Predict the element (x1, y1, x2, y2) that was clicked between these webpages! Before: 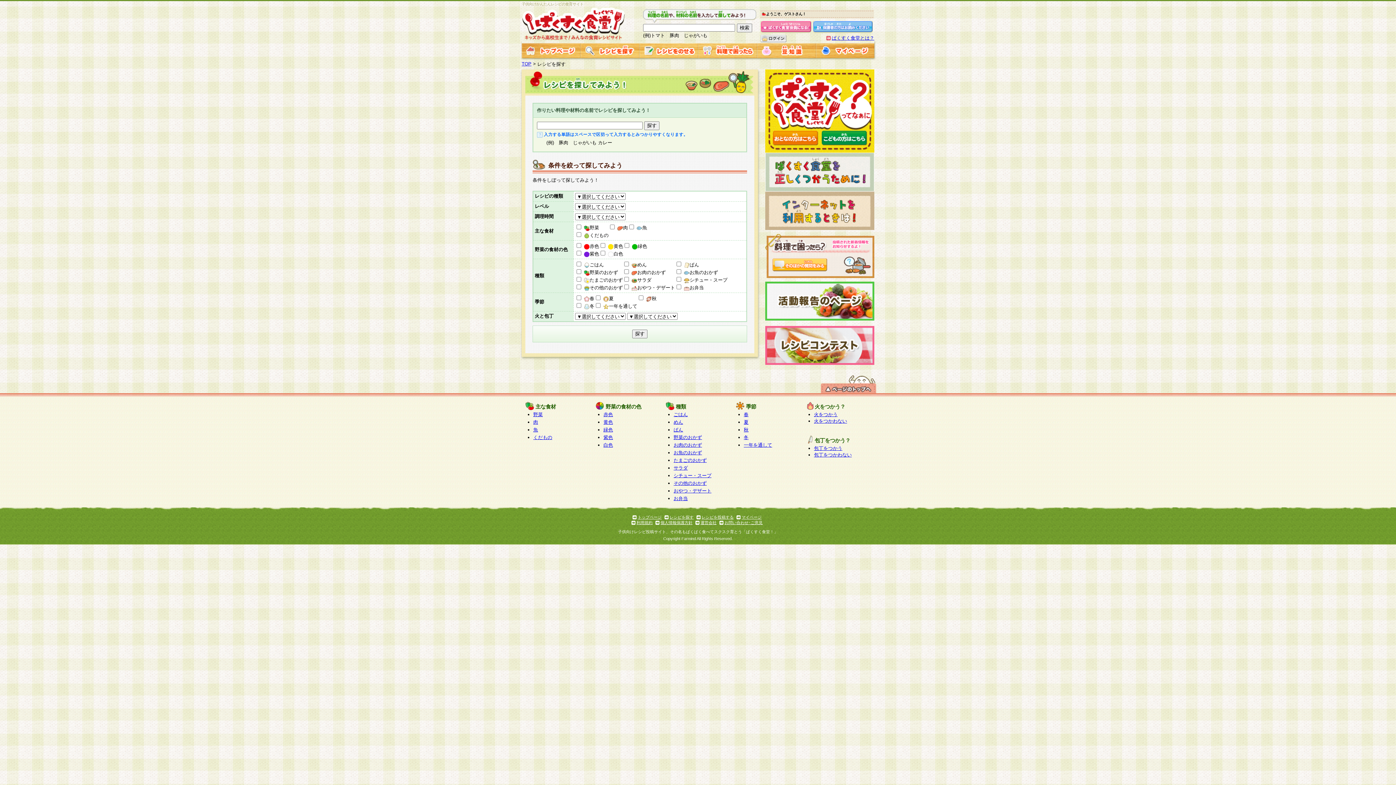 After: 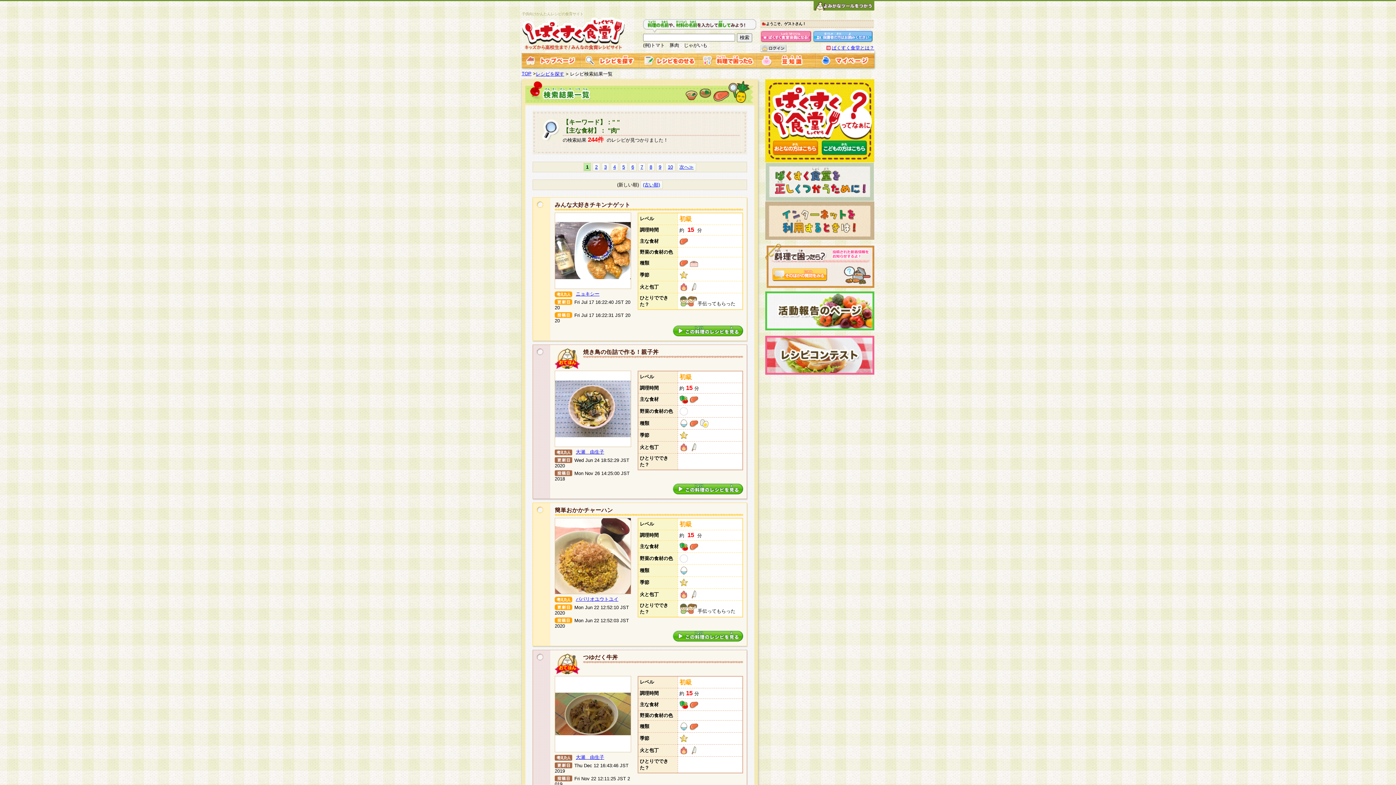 Action: bbox: (533, 419, 538, 425) label: 肉